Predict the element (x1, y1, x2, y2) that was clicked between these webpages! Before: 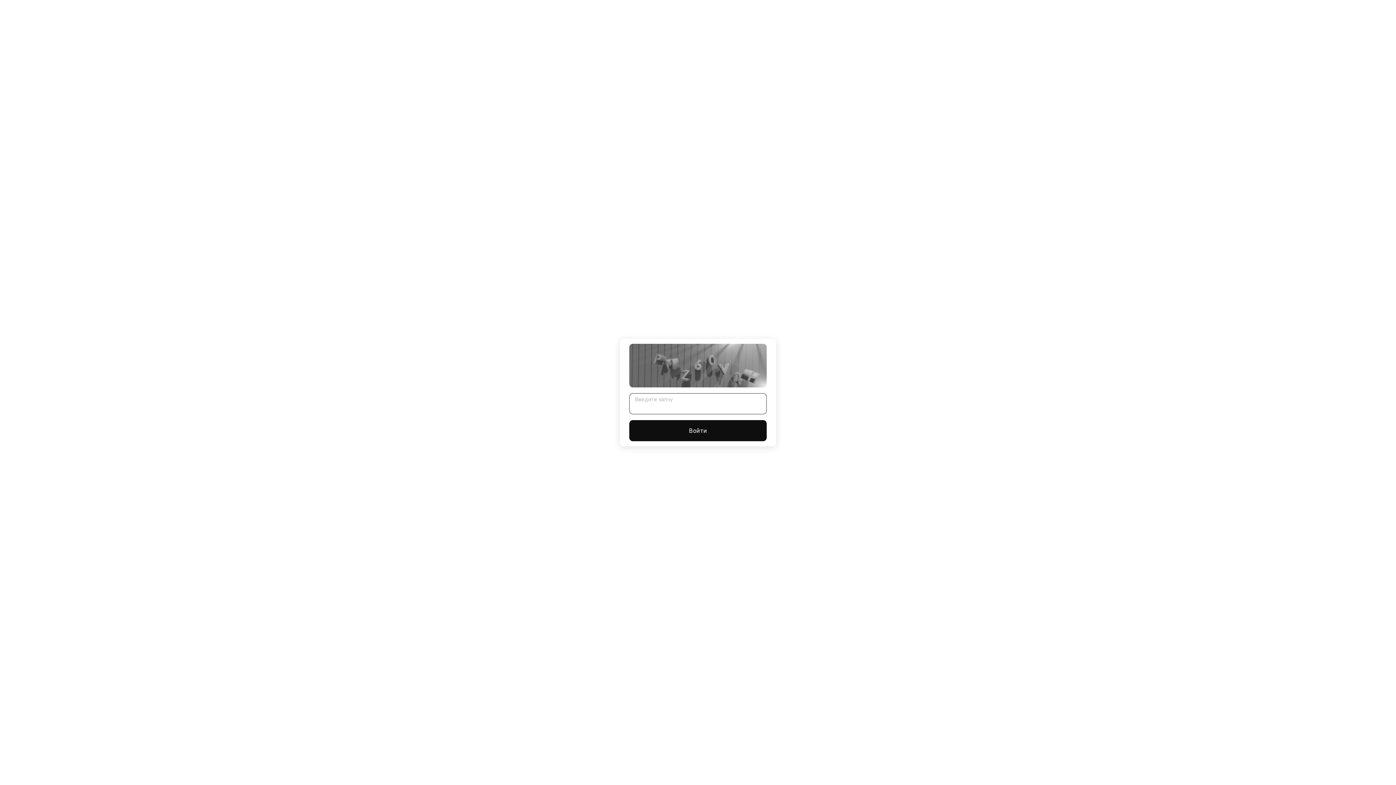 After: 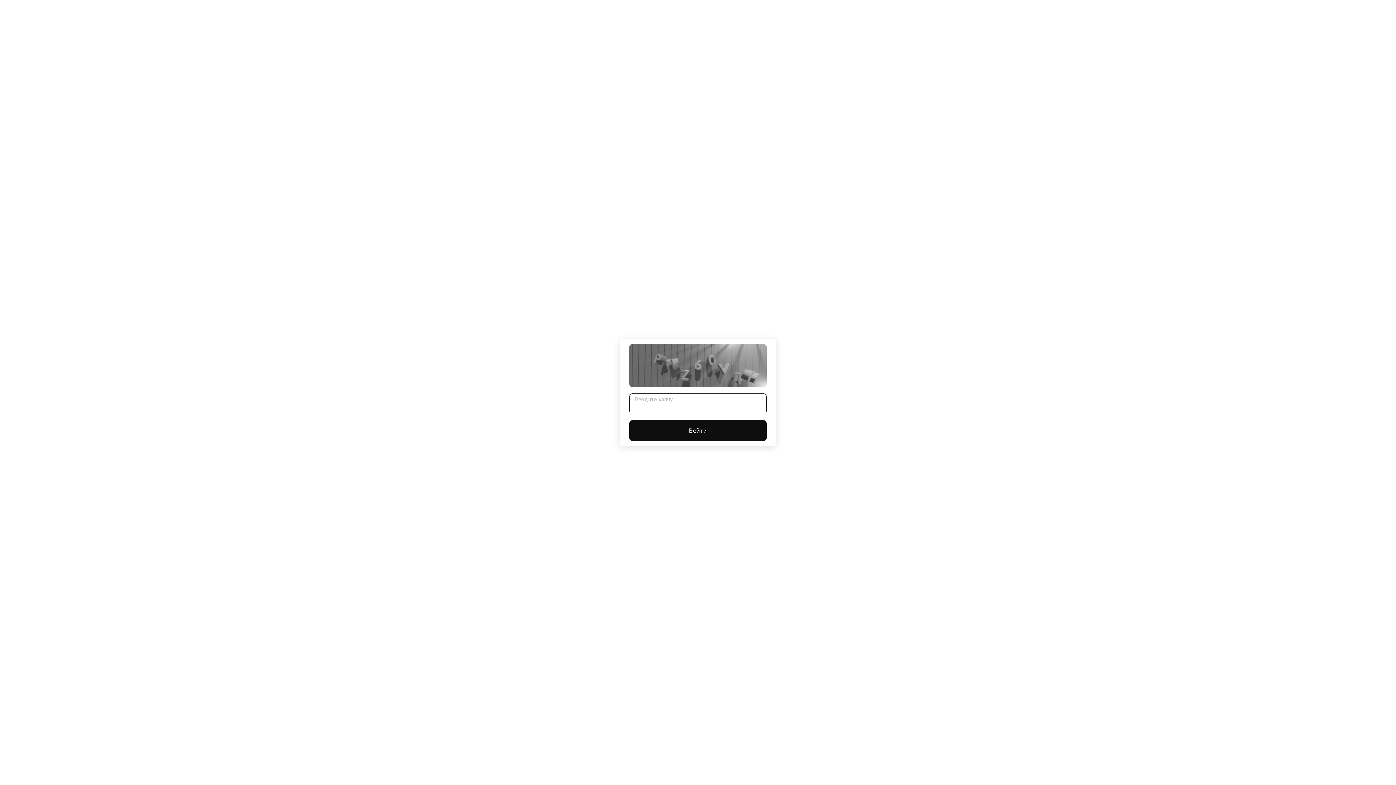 Action: bbox: (629, 420, 766, 441) label: Войти